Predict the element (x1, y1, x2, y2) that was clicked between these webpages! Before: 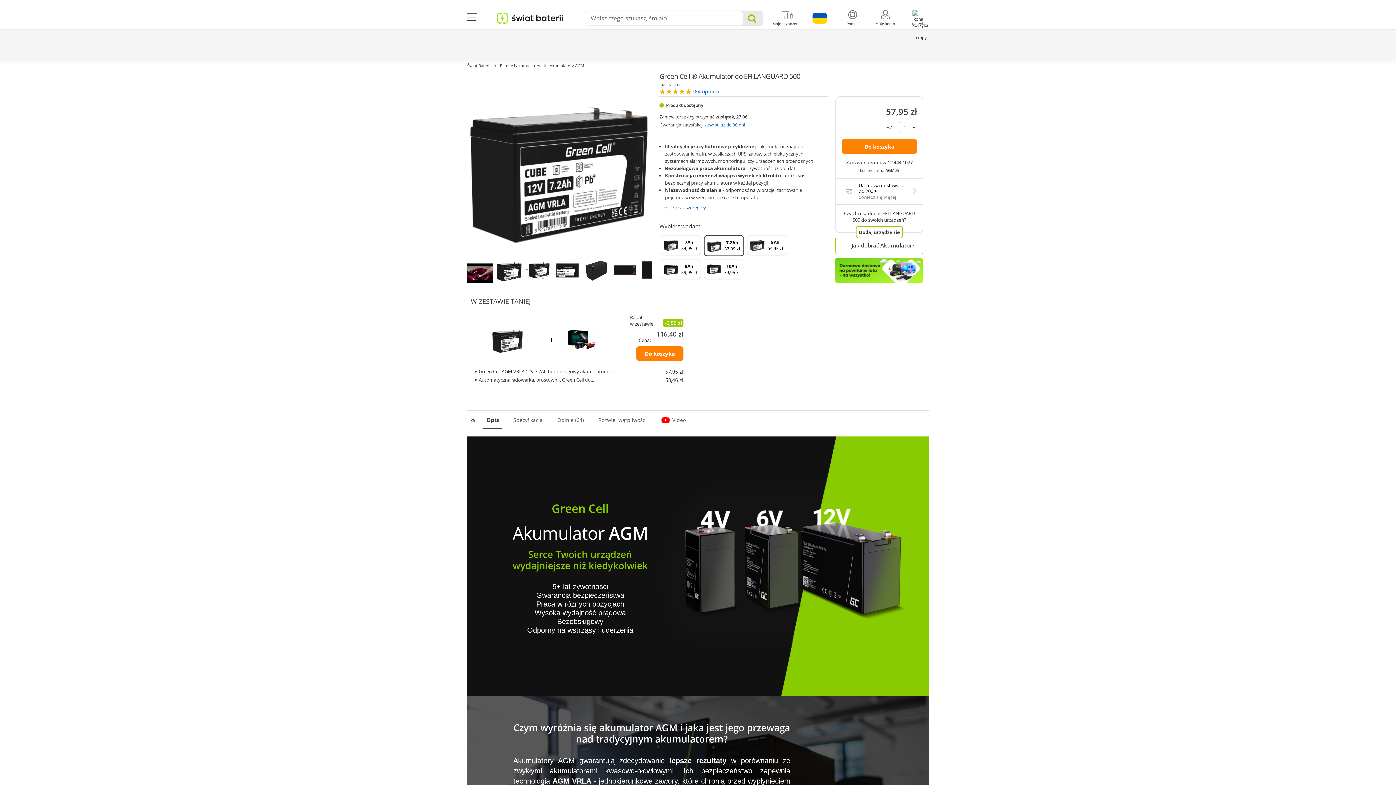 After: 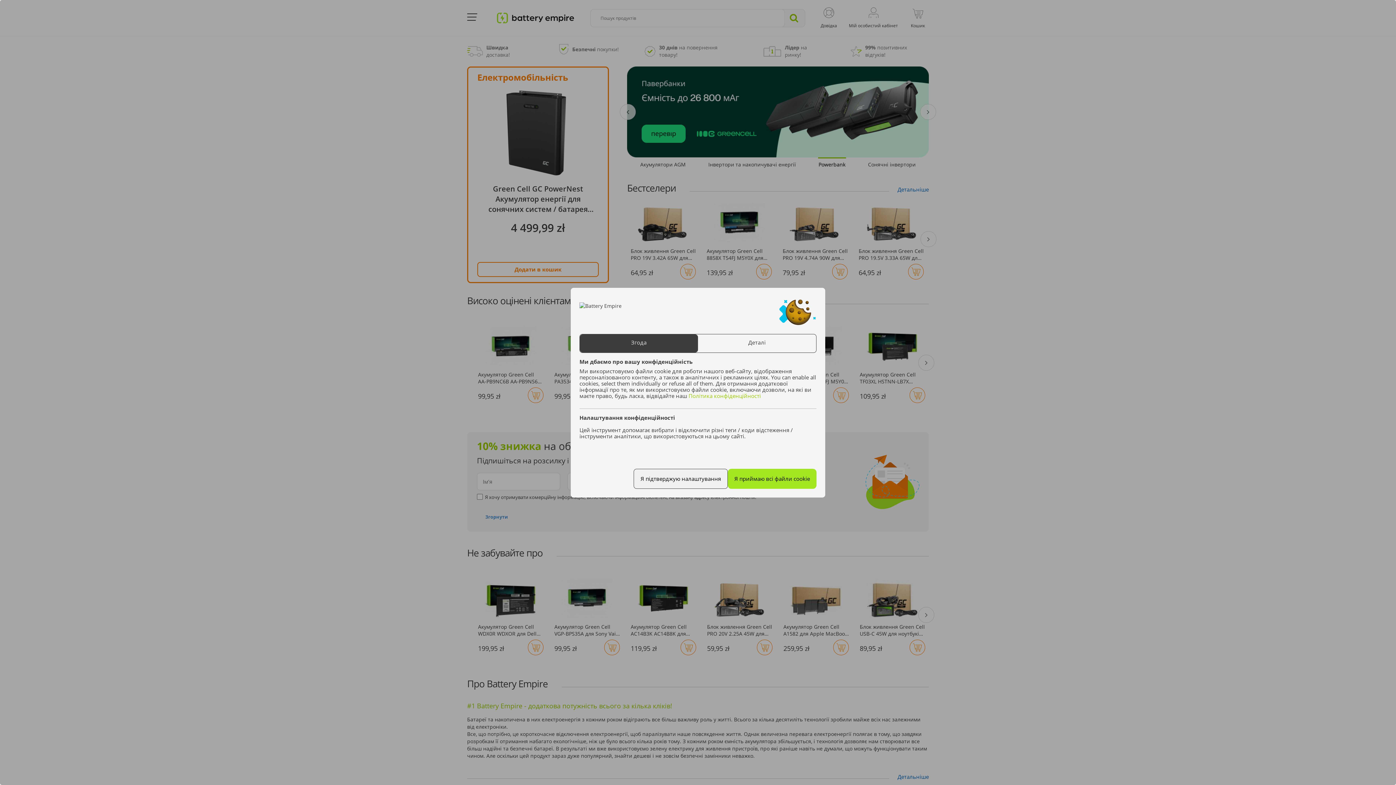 Action: bbox: (803, 12, 836, 23)